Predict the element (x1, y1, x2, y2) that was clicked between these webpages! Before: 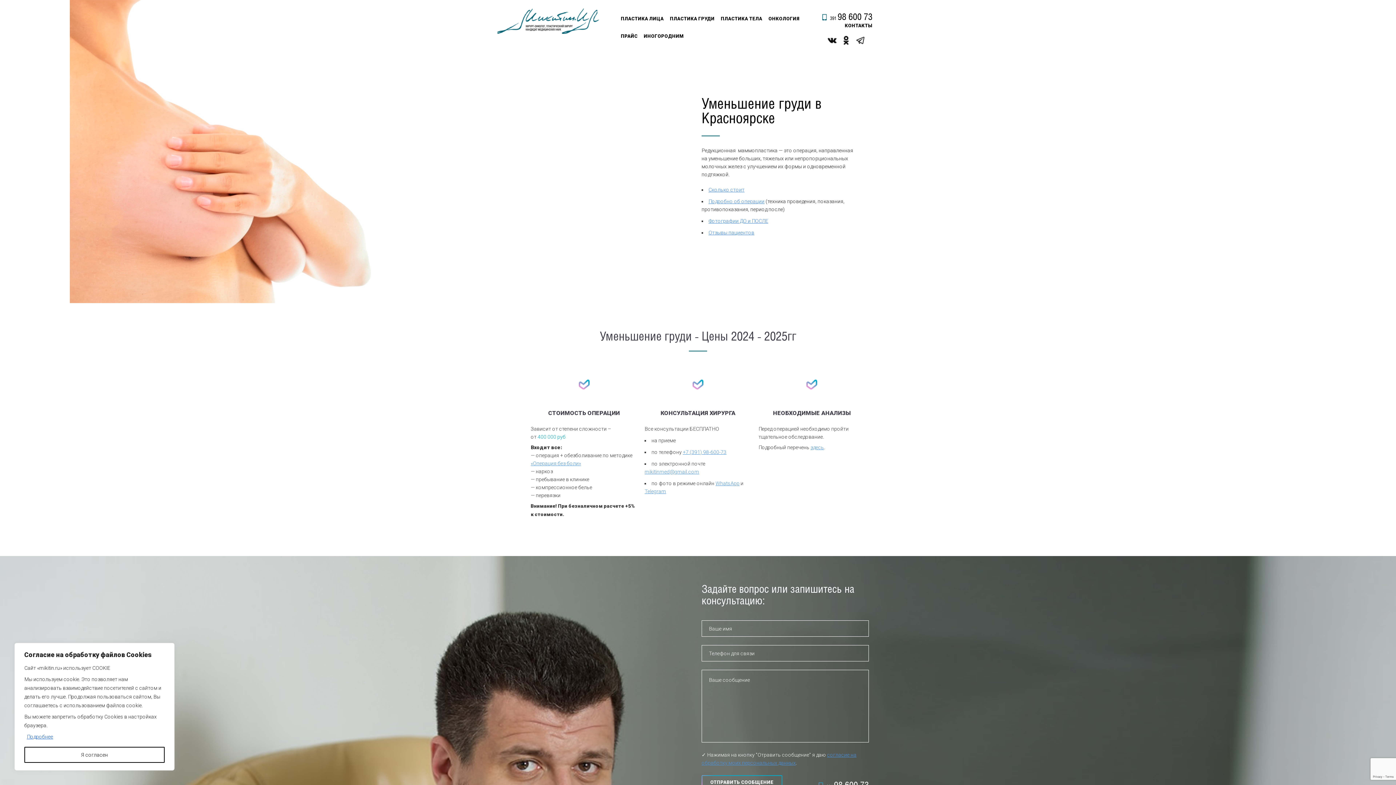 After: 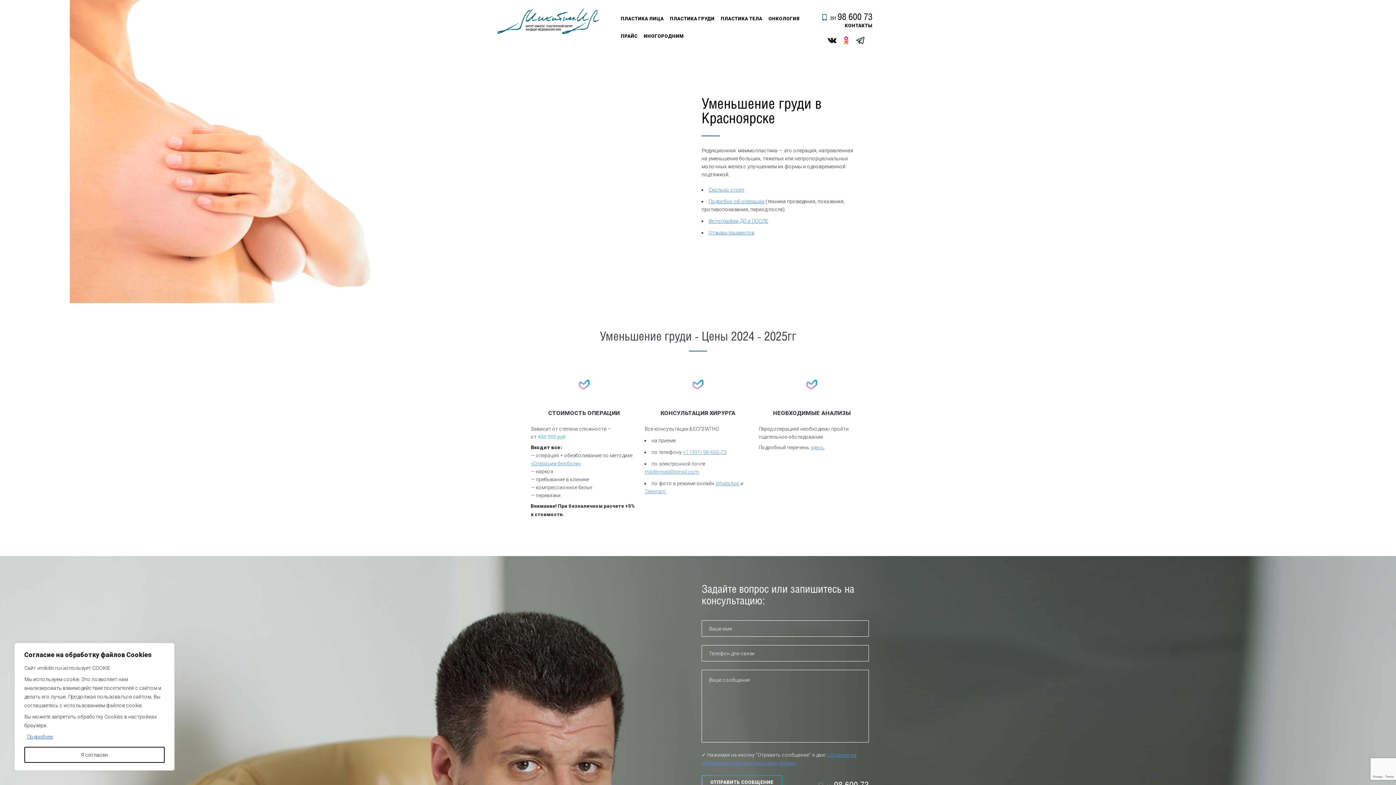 Action: bbox: (842, 36, 850, 44)